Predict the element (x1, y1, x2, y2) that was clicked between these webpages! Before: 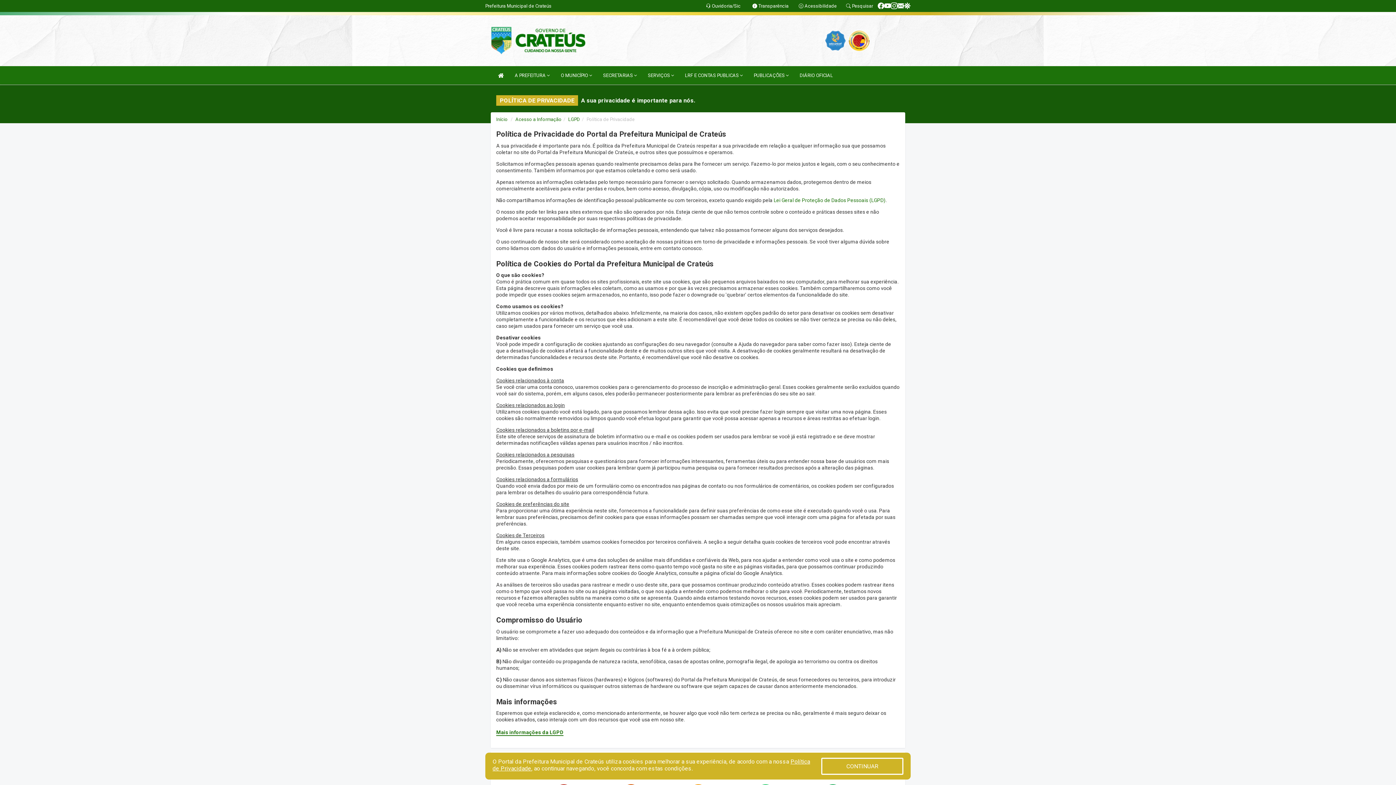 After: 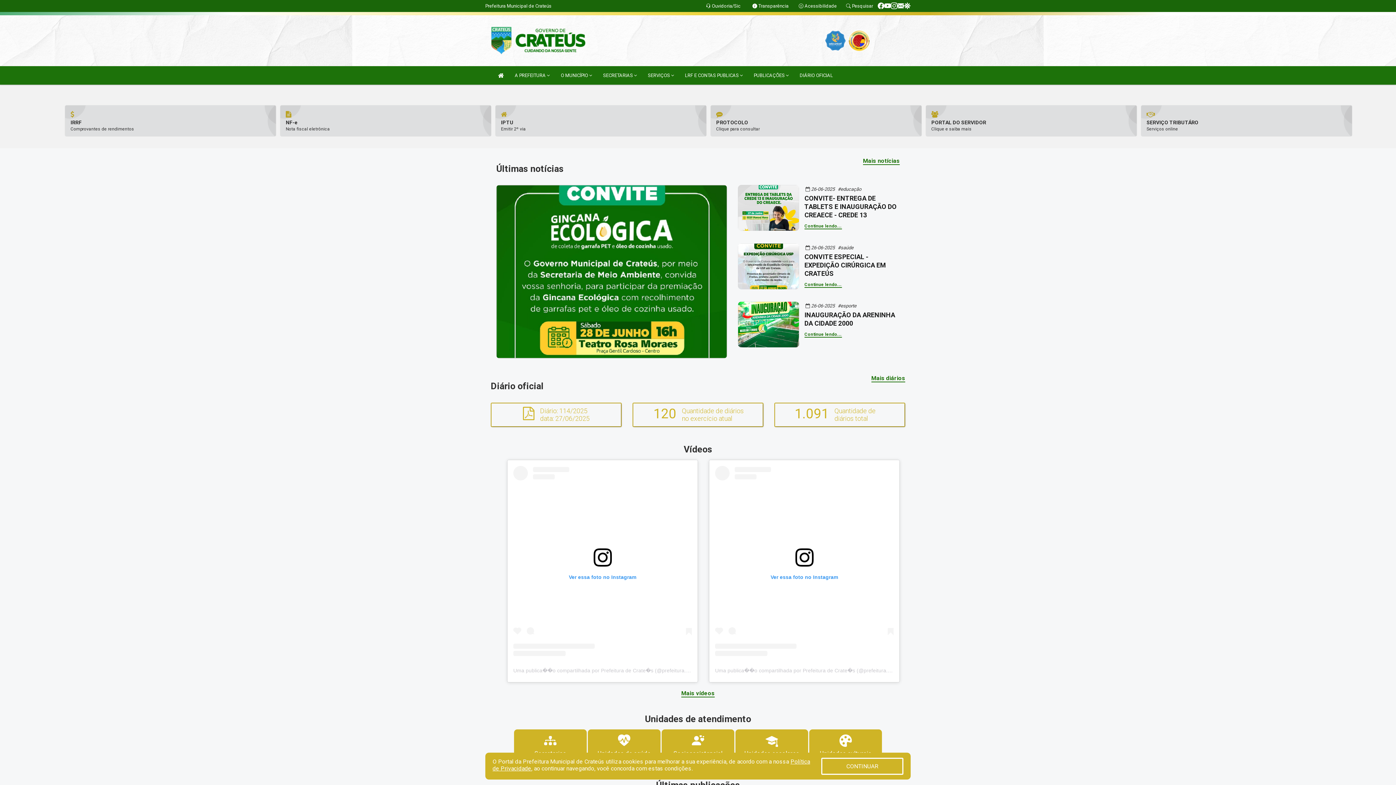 Action: label: Início bbox: (496, 116, 507, 122)